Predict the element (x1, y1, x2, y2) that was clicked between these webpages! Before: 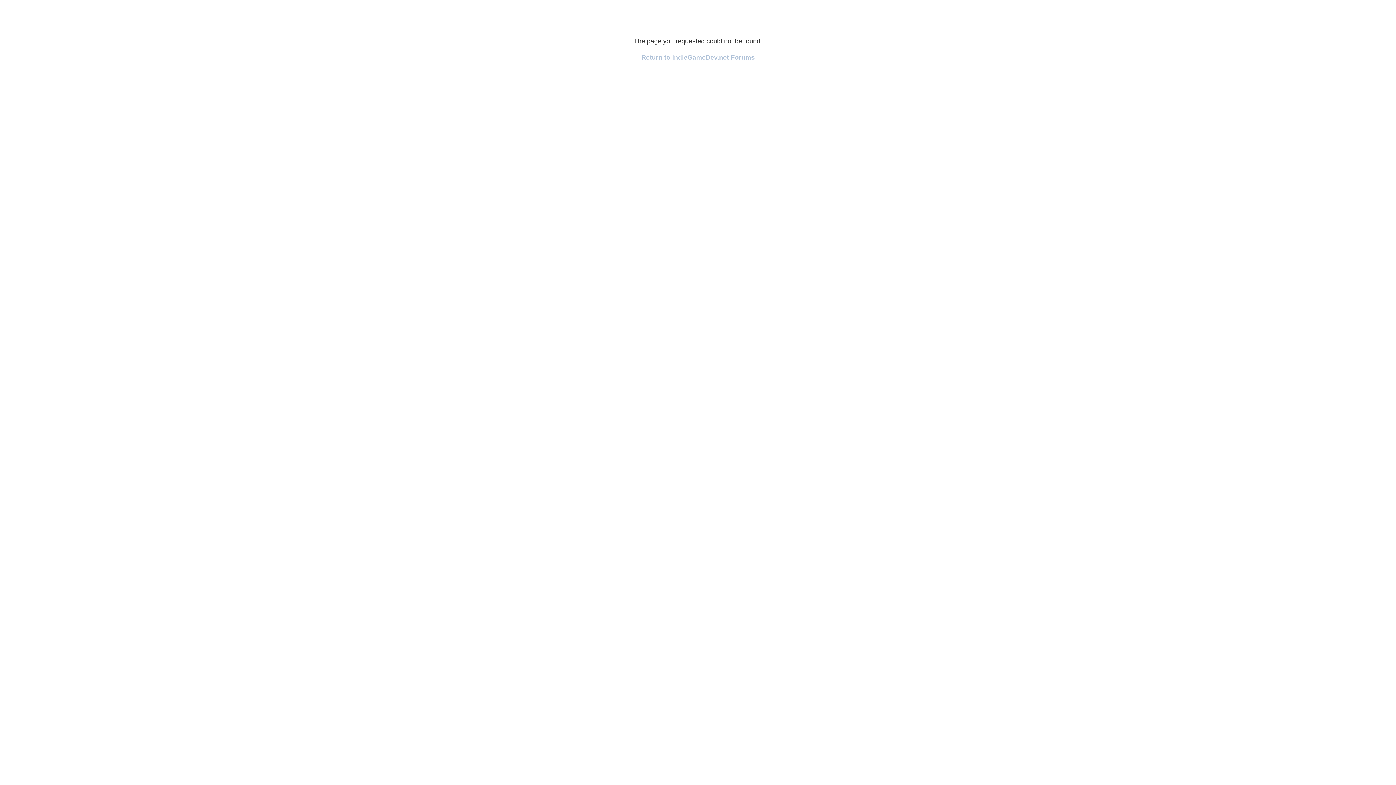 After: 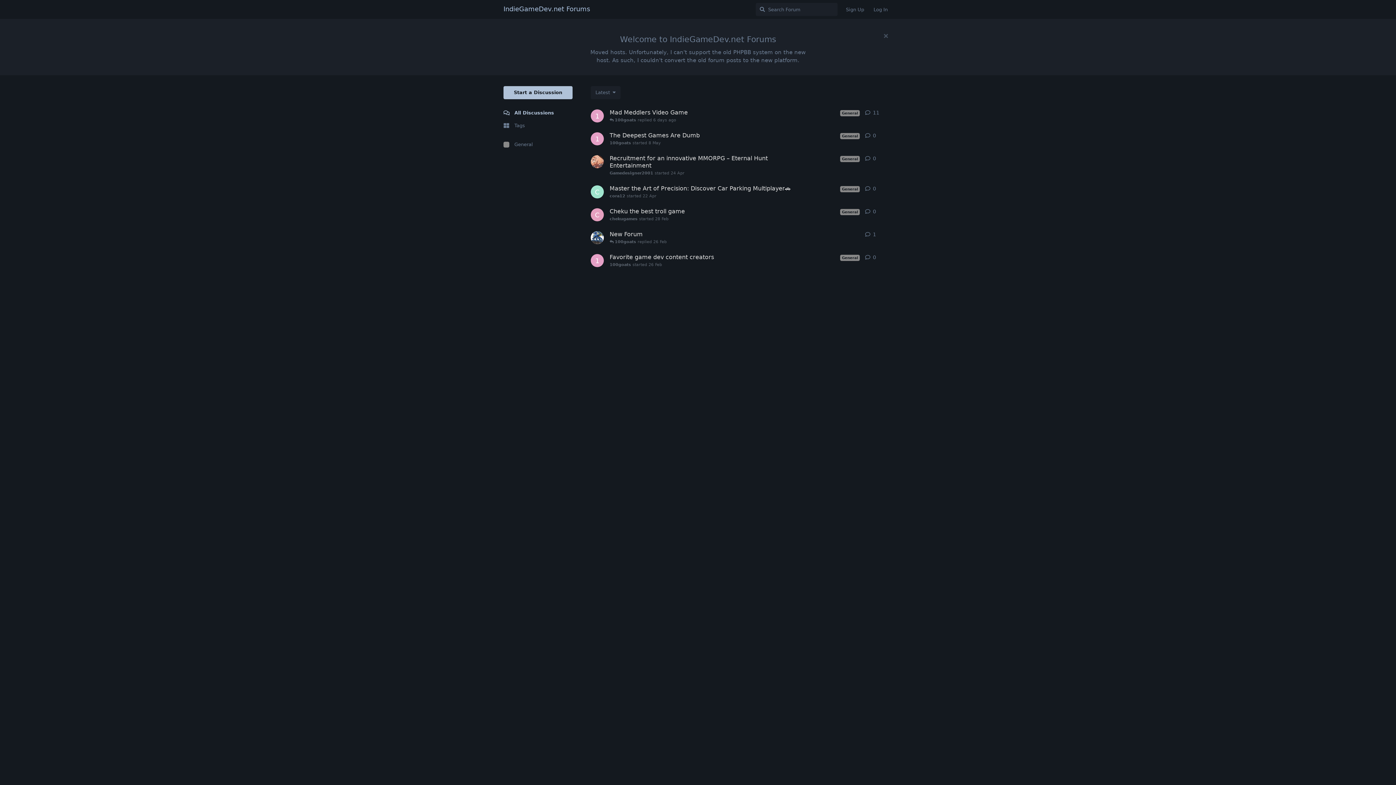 Action: label: Return to IndieGameDev.net Forums bbox: (641, 53, 754, 61)